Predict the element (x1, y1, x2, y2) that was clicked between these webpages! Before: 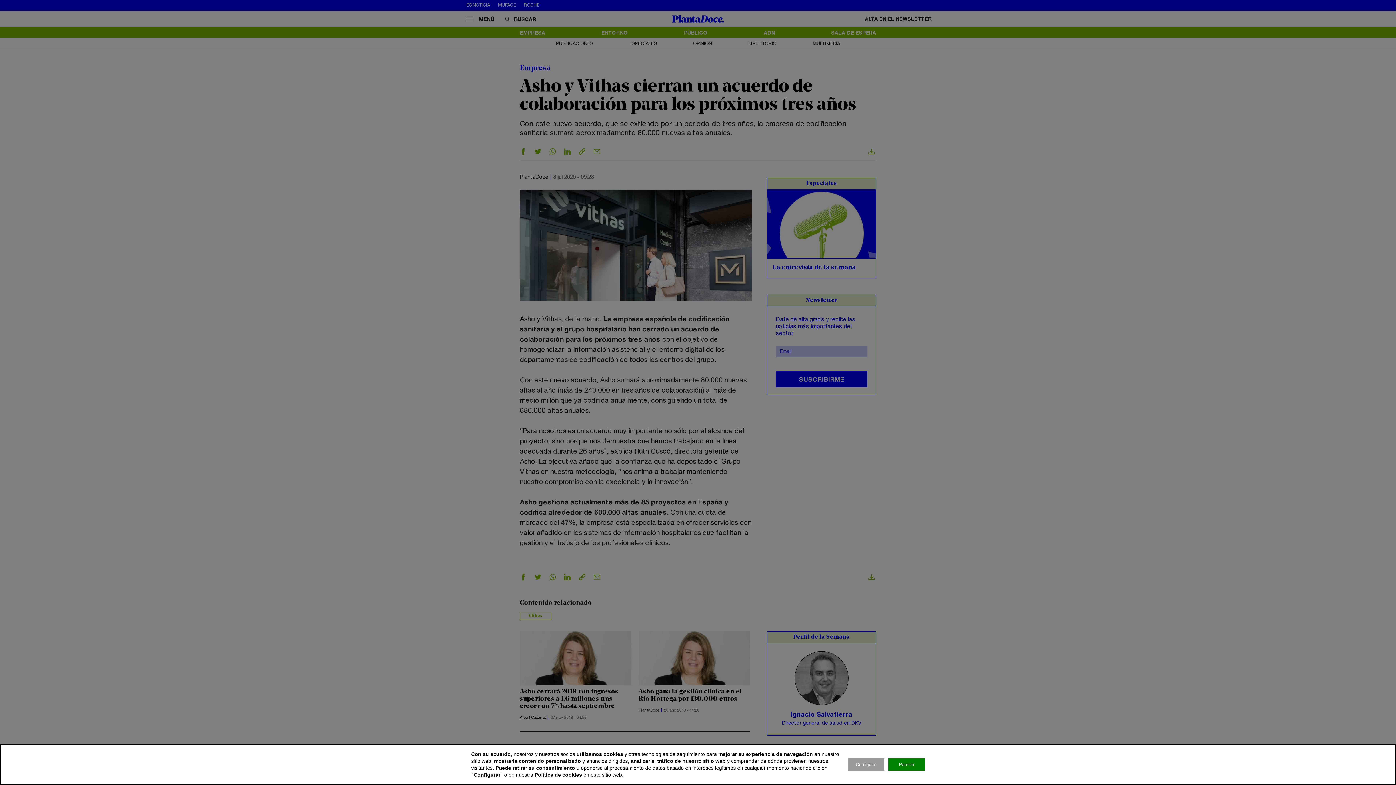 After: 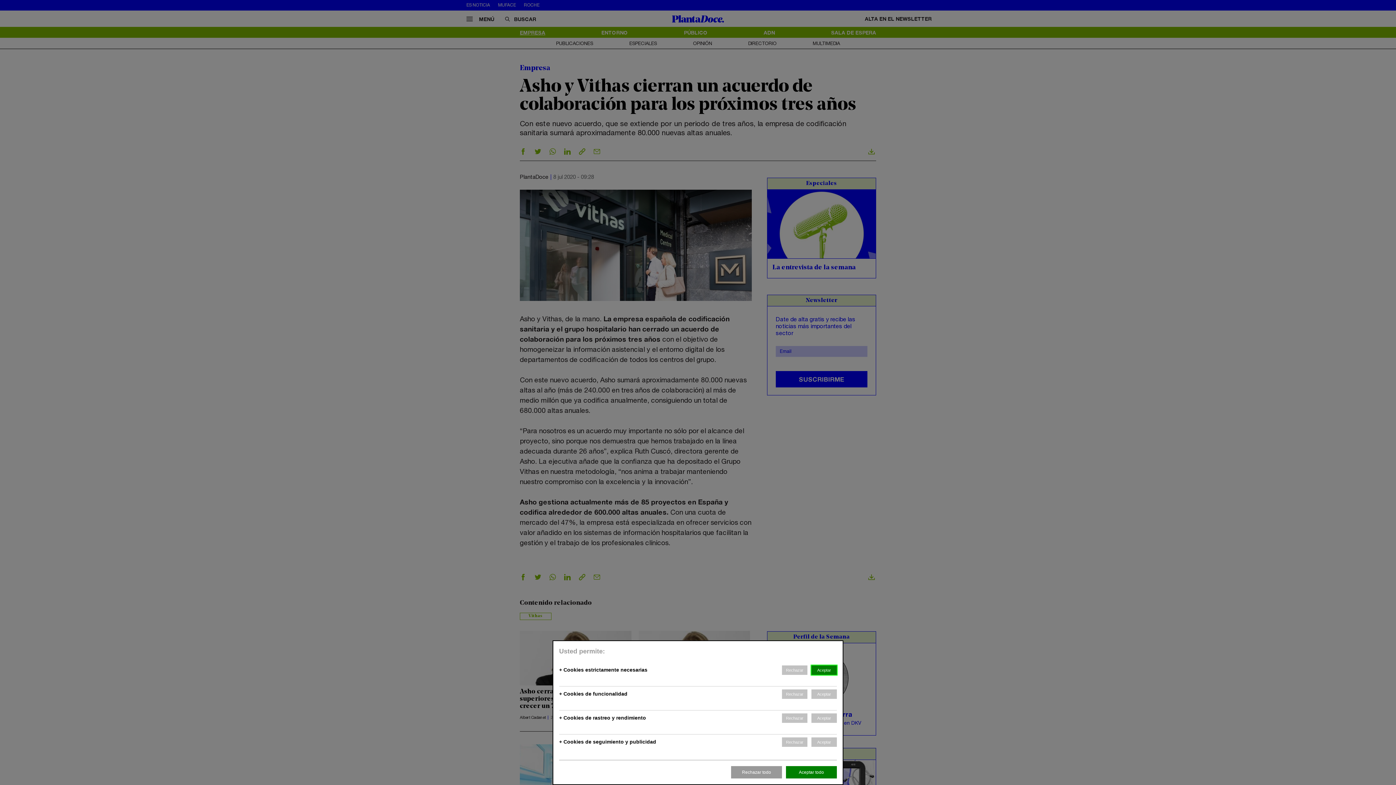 Action: bbox: (848, 758, 884, 771) label: Configurar